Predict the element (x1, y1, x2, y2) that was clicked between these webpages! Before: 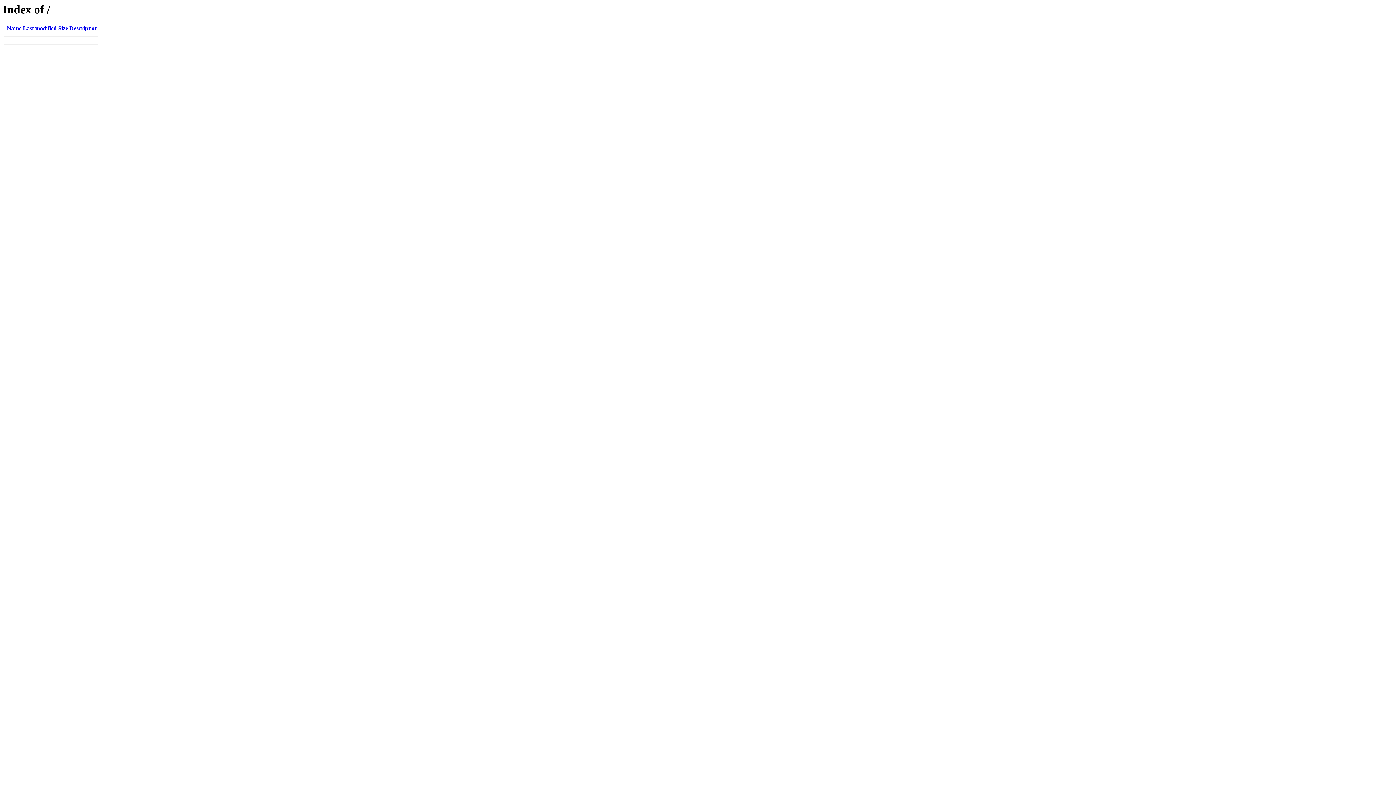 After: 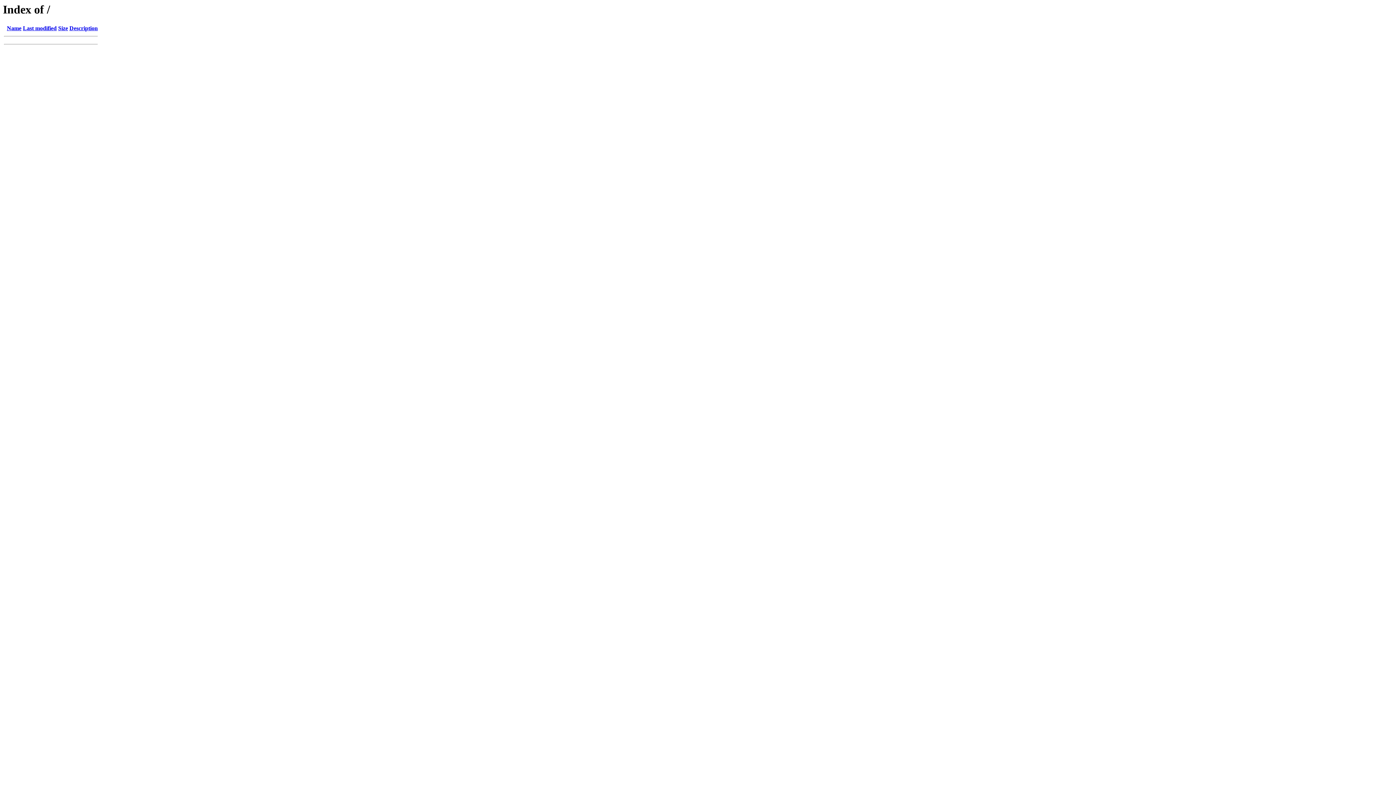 Action: label: Size bbox: (58, 25, 68, 31)